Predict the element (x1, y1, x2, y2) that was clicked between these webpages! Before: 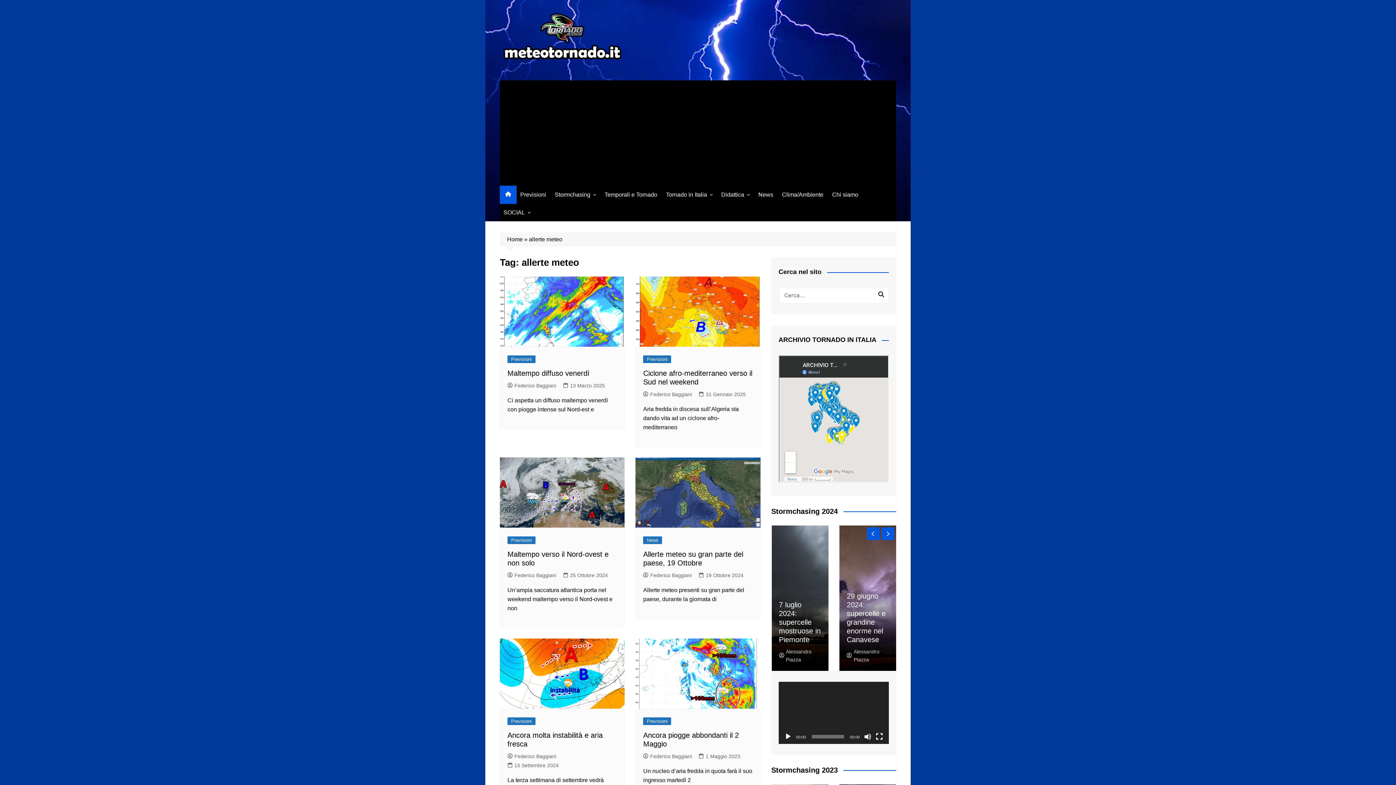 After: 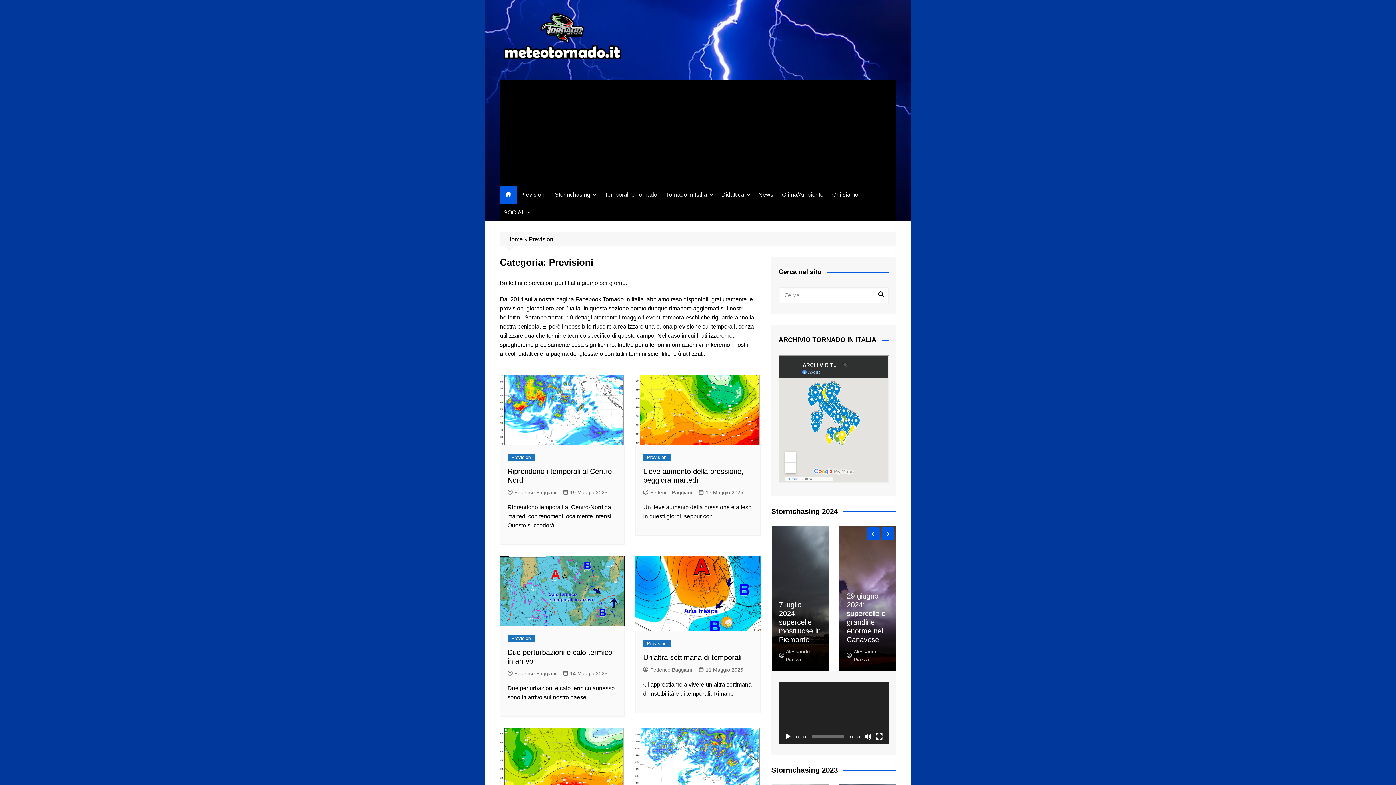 Action: bbox: (643, 355, 671, 363) label: Previsioni